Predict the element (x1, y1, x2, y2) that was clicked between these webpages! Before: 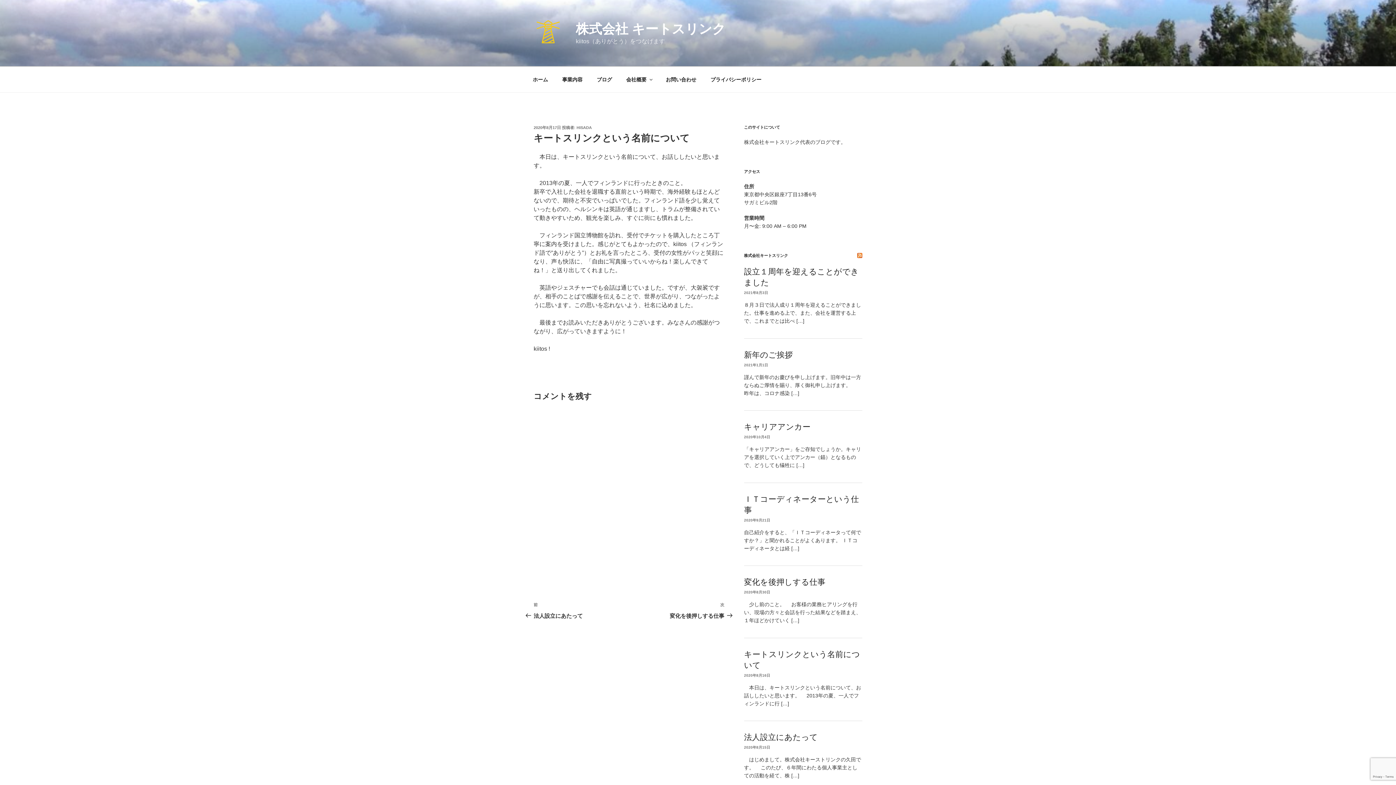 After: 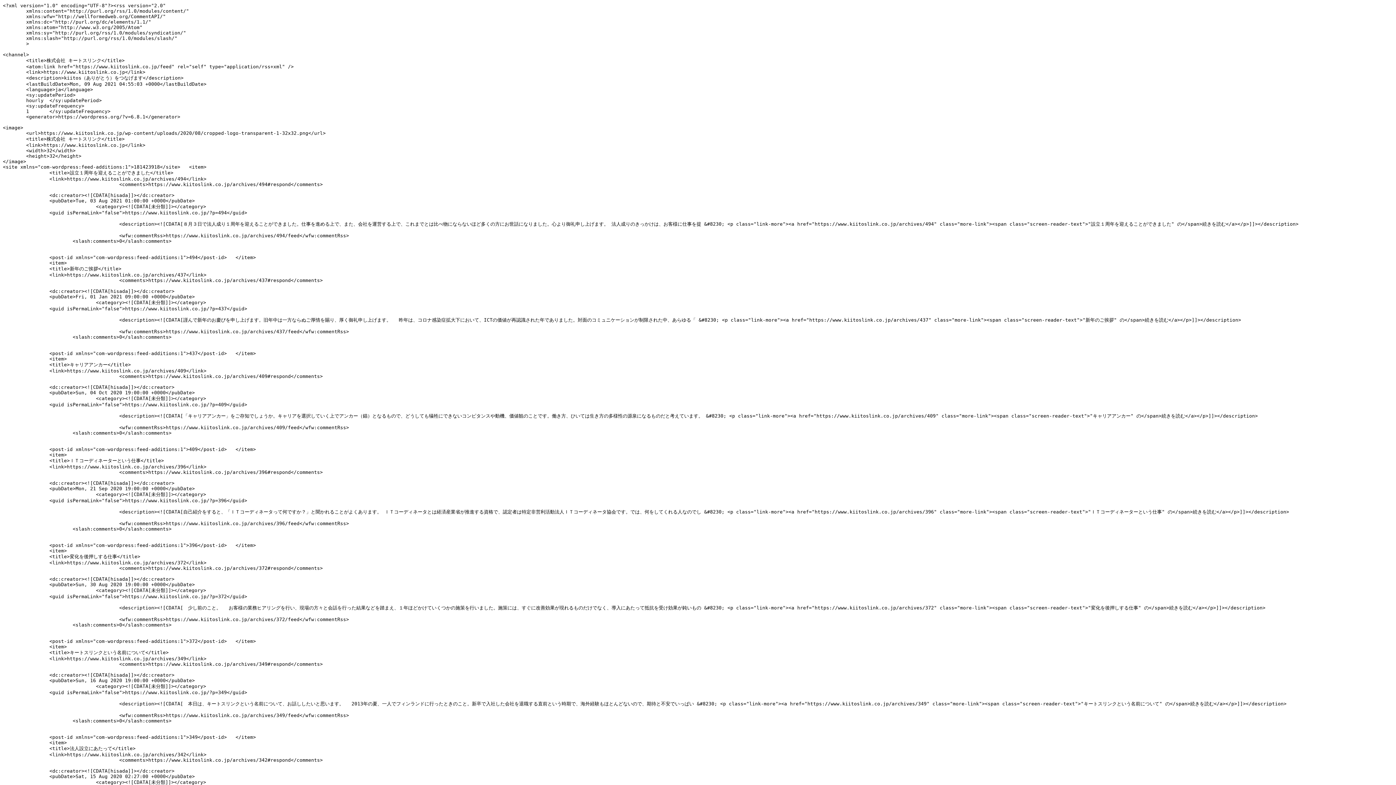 Action: bbox: (857, 253, 862, 258)